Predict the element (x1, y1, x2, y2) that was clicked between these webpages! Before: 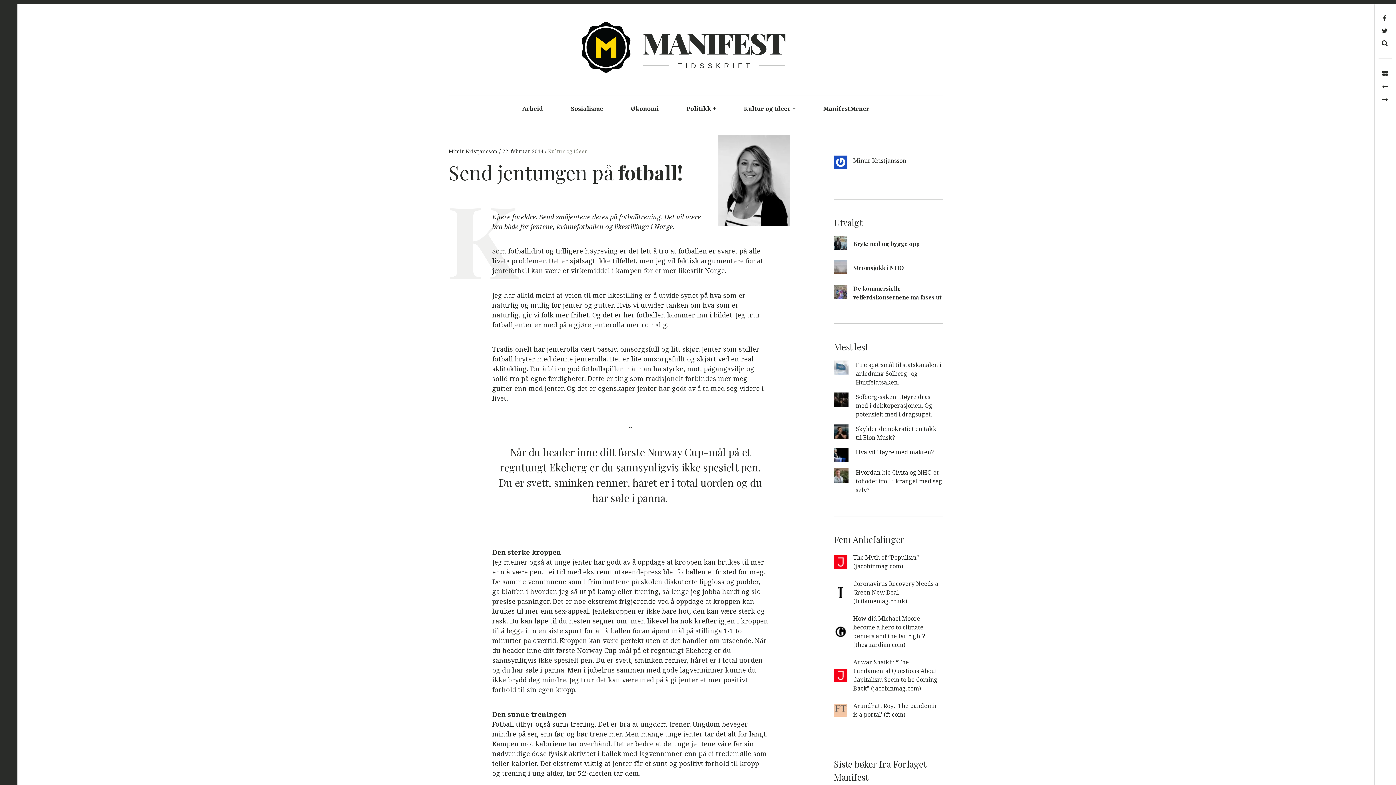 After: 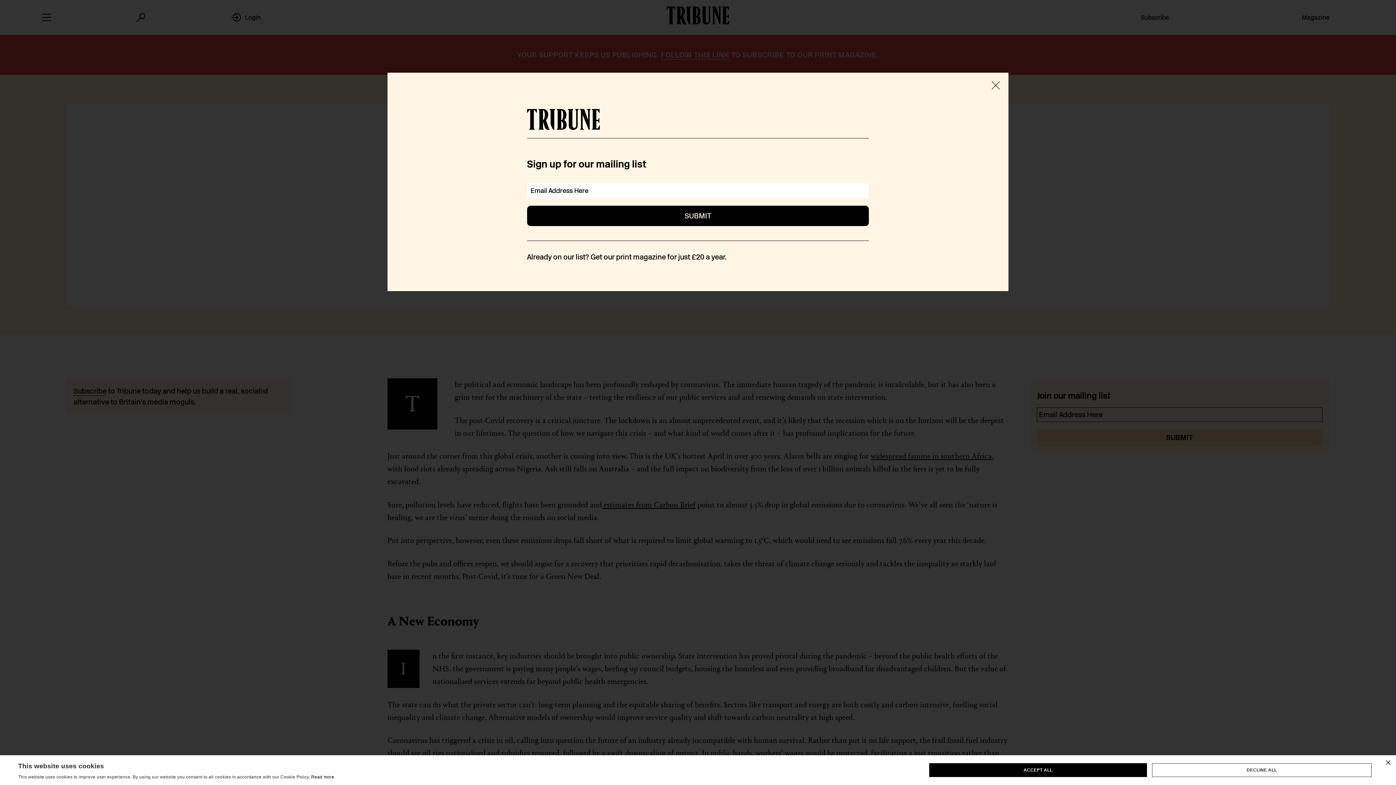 Action: label: Coronavirus Recovery Needs a Green New Deal (tribunemag.co.uk) bbox: (834, 579, 943, 605)